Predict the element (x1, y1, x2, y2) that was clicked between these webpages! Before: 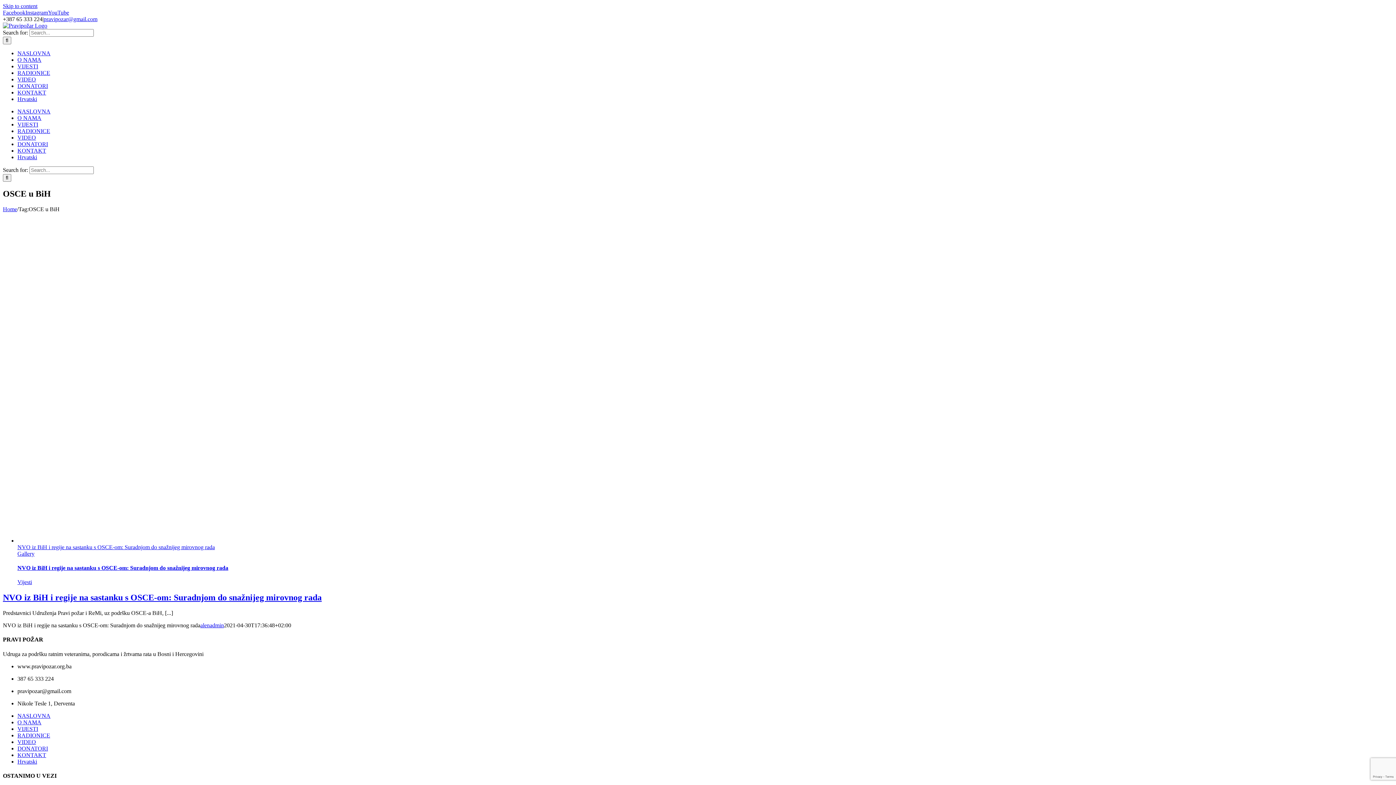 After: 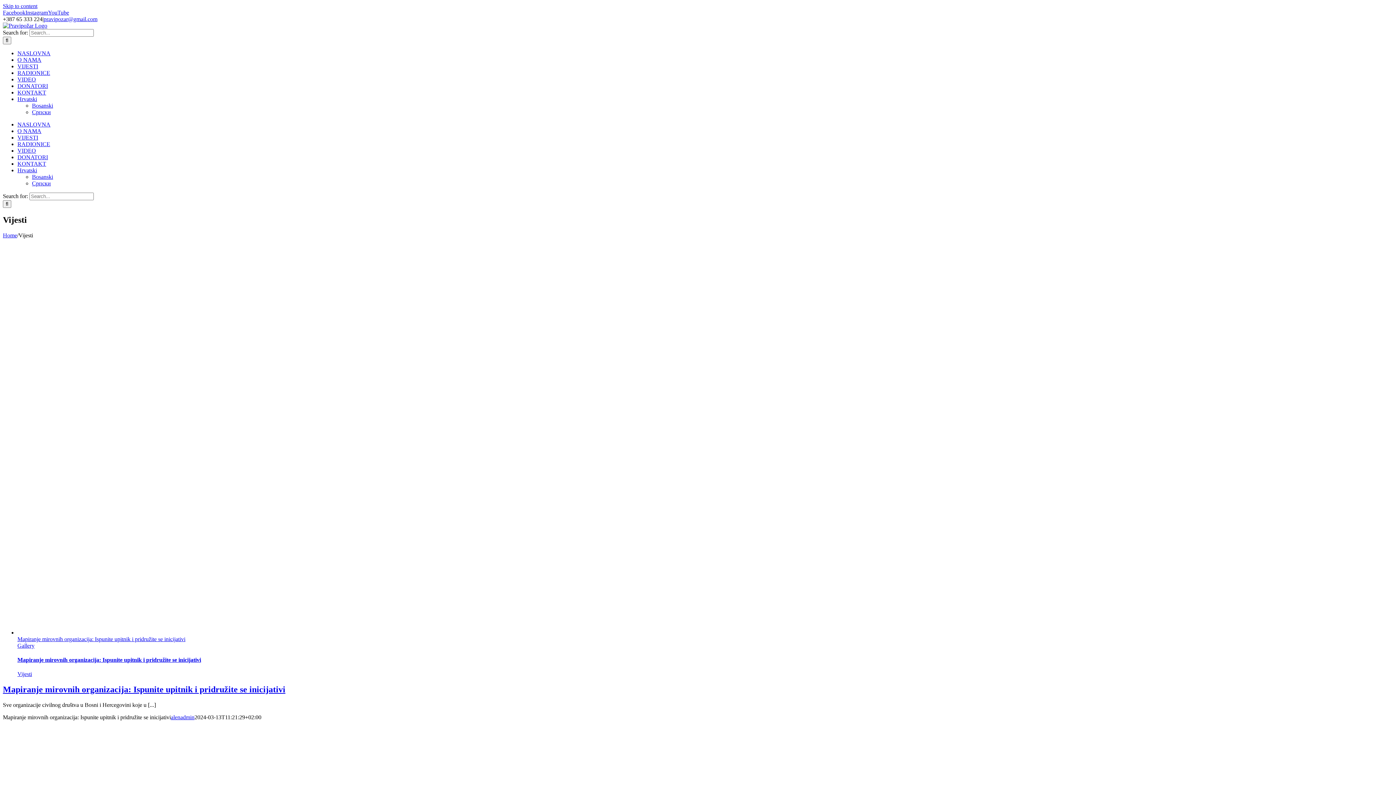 Action: label: Vijesti bbox: (17, 579, 32, 585)